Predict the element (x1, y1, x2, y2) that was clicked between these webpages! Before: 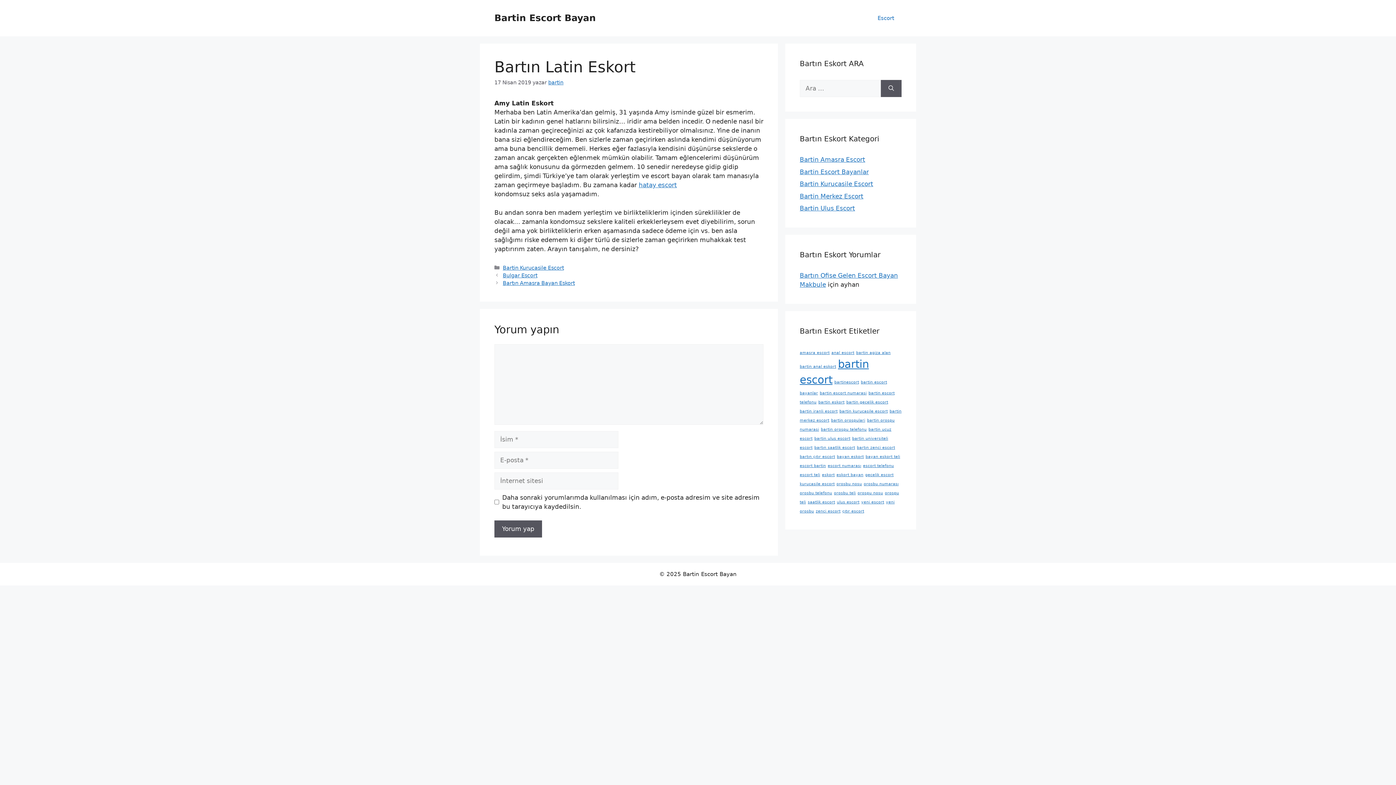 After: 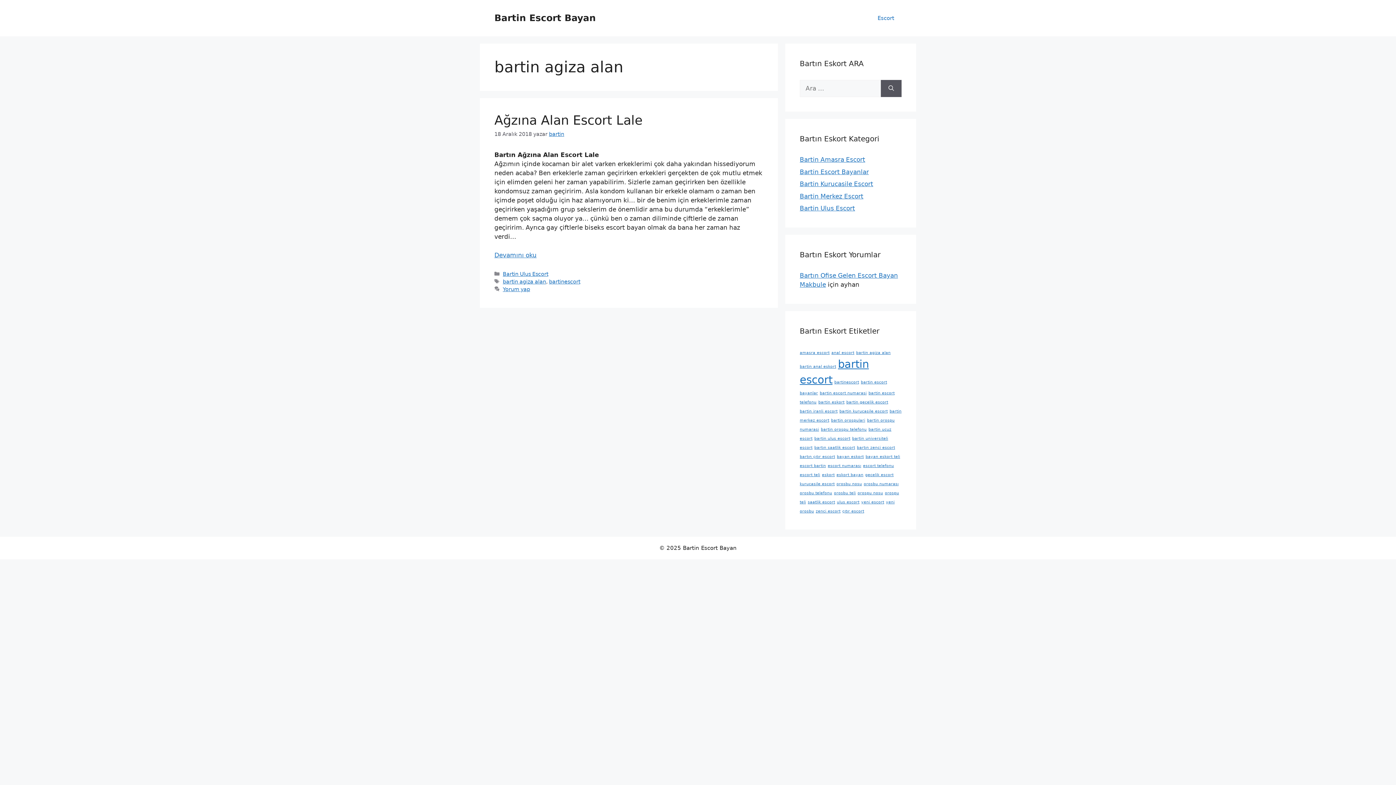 Action: label: bartin agiza alan (1 öge) bbox: (856, 350, 890, 355)